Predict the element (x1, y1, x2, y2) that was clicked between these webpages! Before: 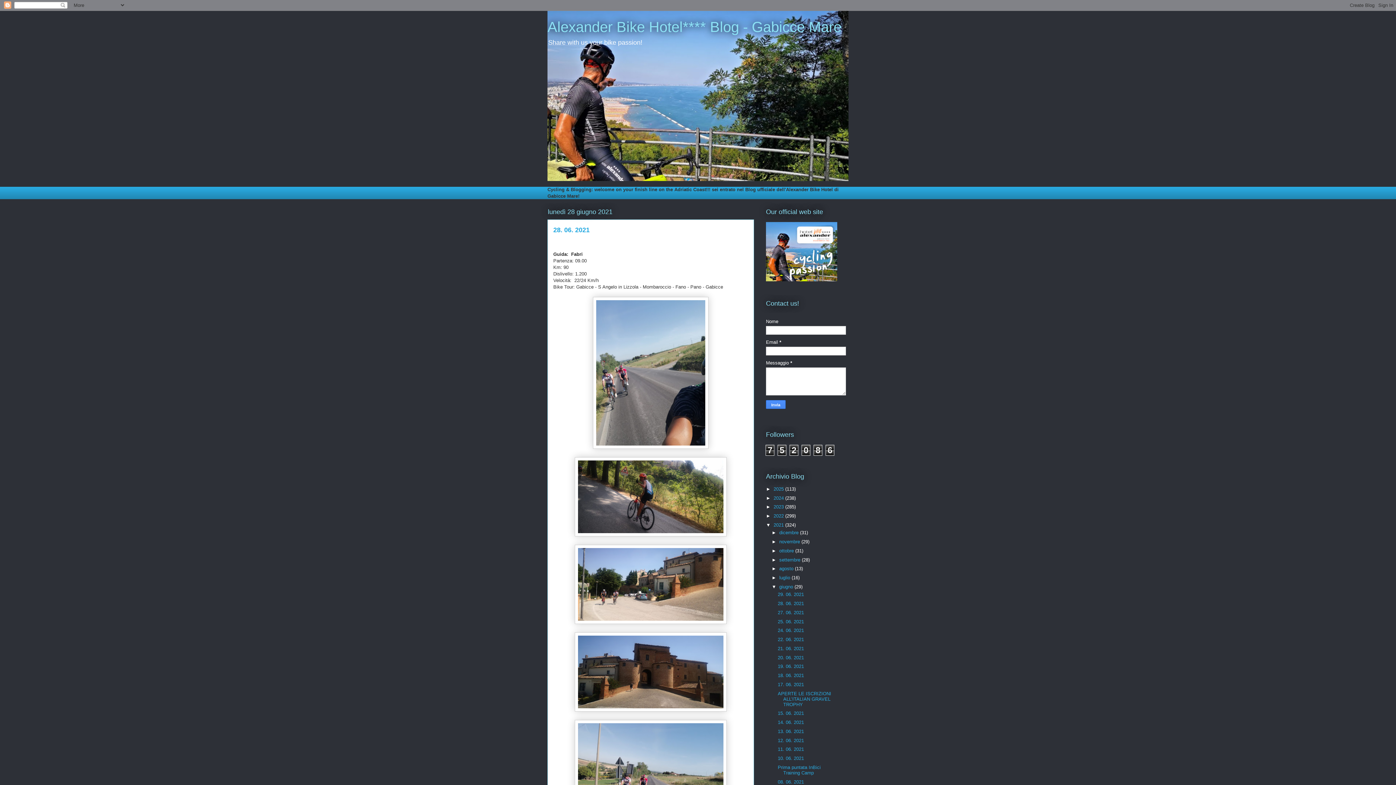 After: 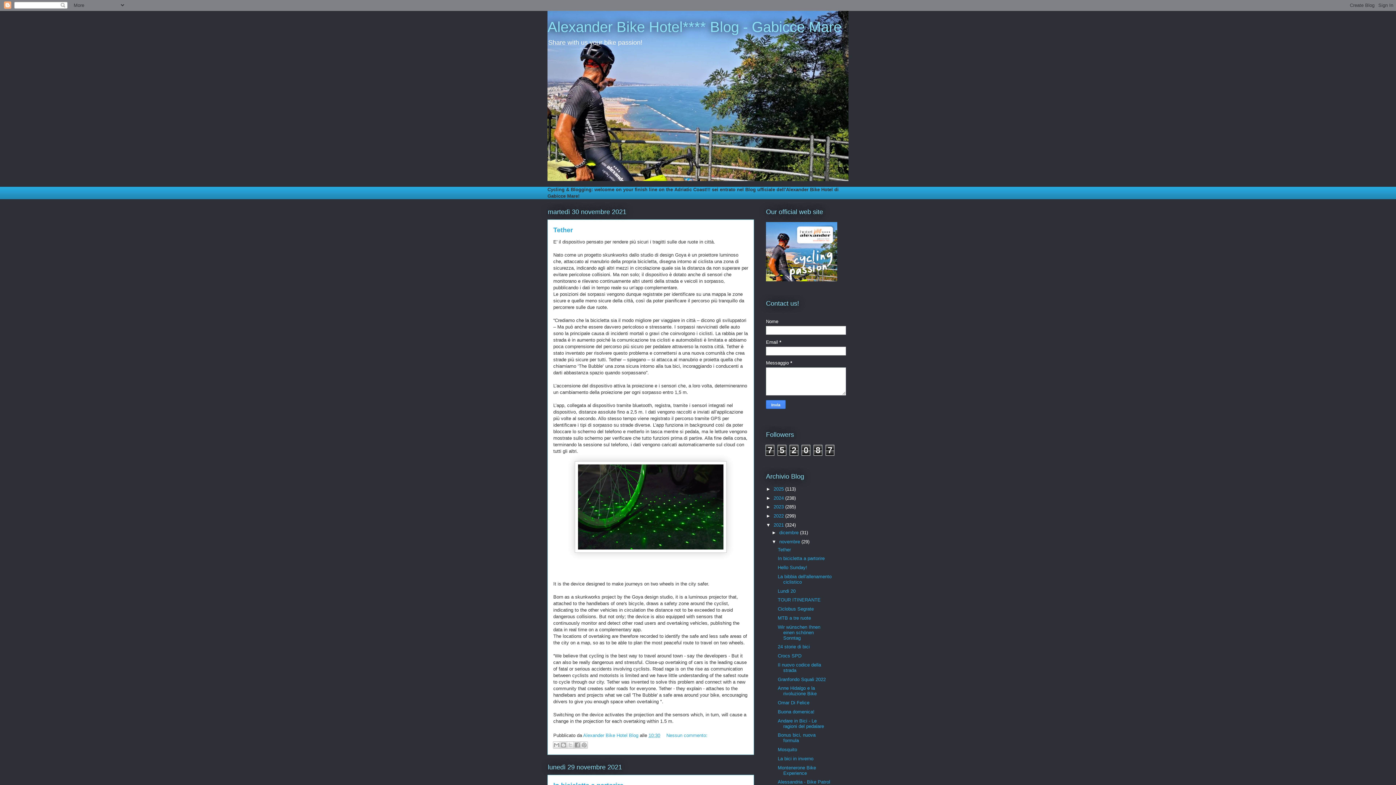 Action: label: novembre  bbox: (779, 539, 801, 544)